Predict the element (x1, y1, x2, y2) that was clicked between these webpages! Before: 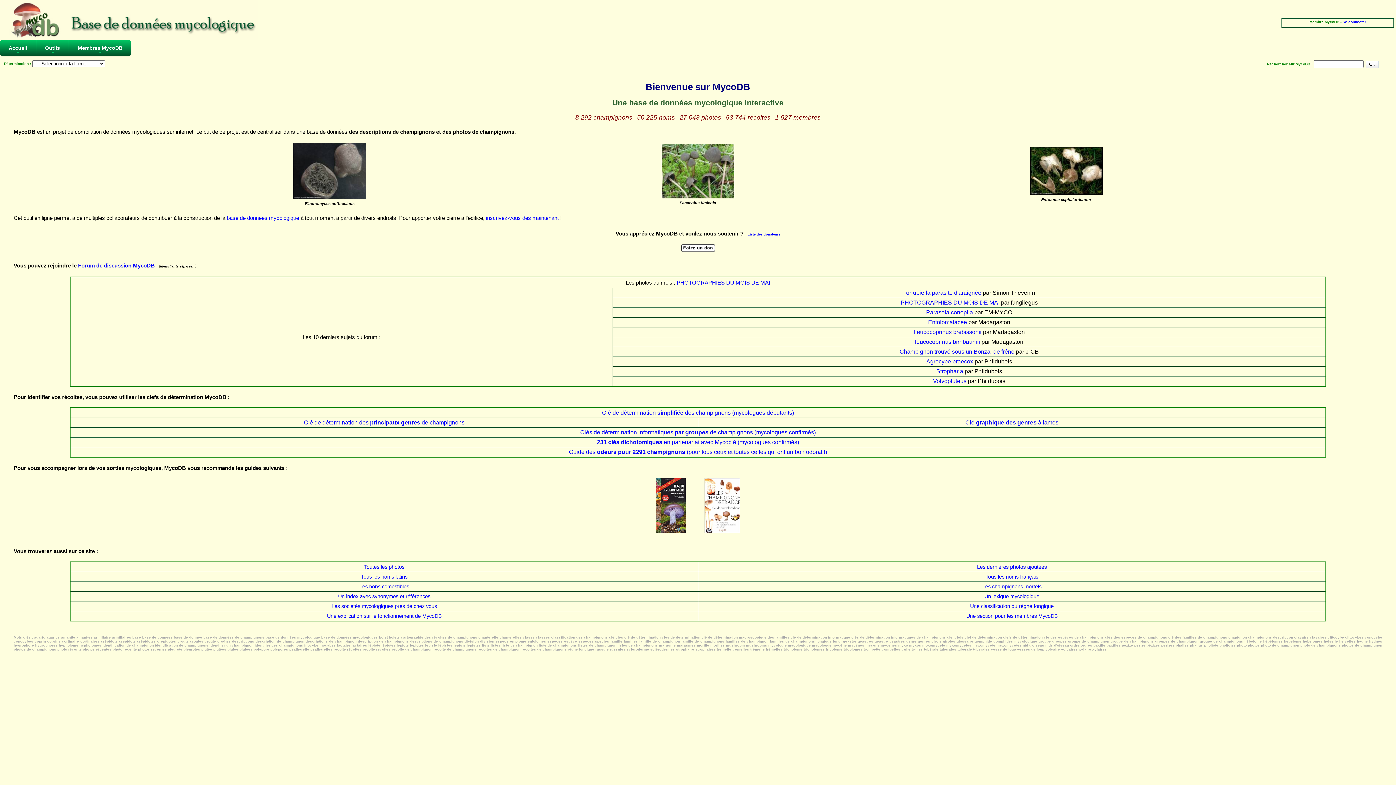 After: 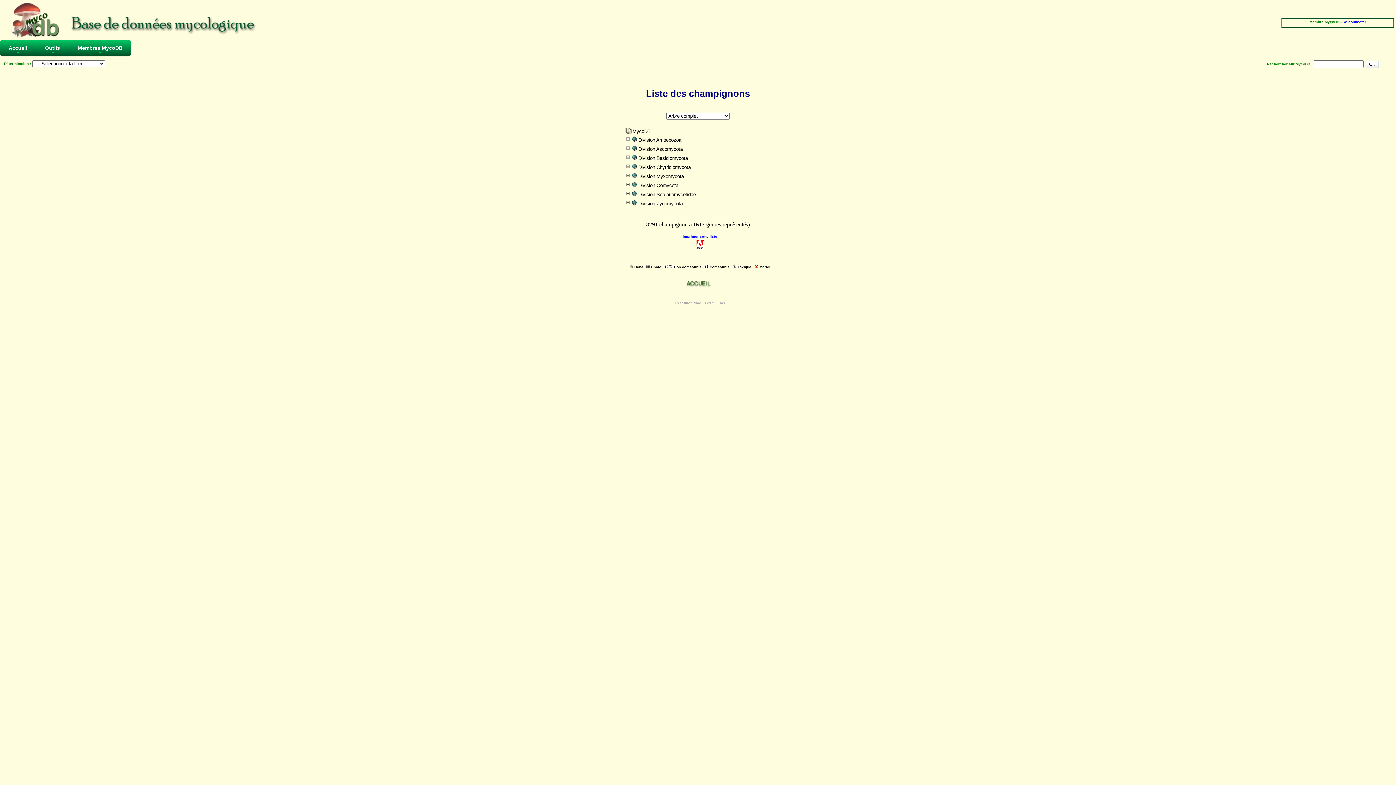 Action: label: Une classification du règne fongique bbox: (970, 603, 1054, 609)